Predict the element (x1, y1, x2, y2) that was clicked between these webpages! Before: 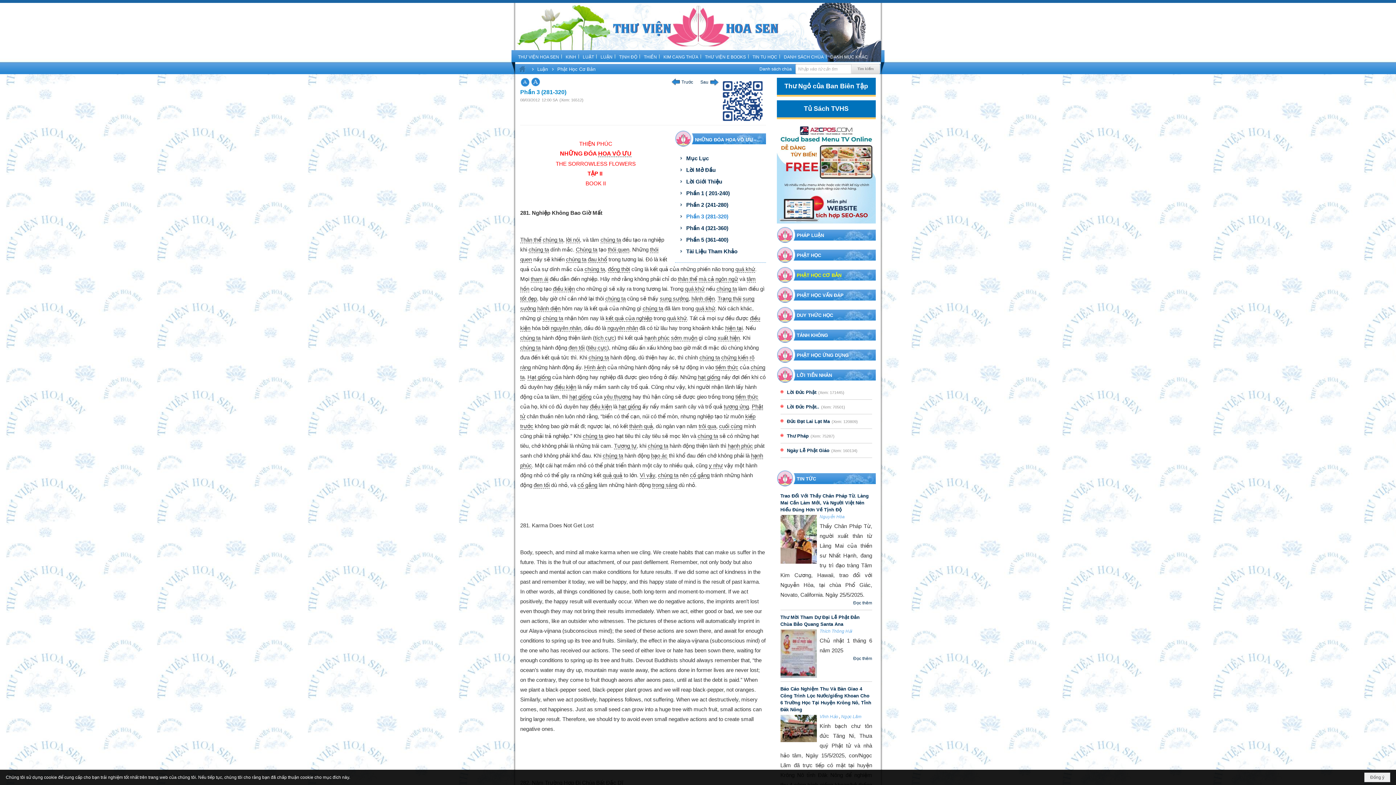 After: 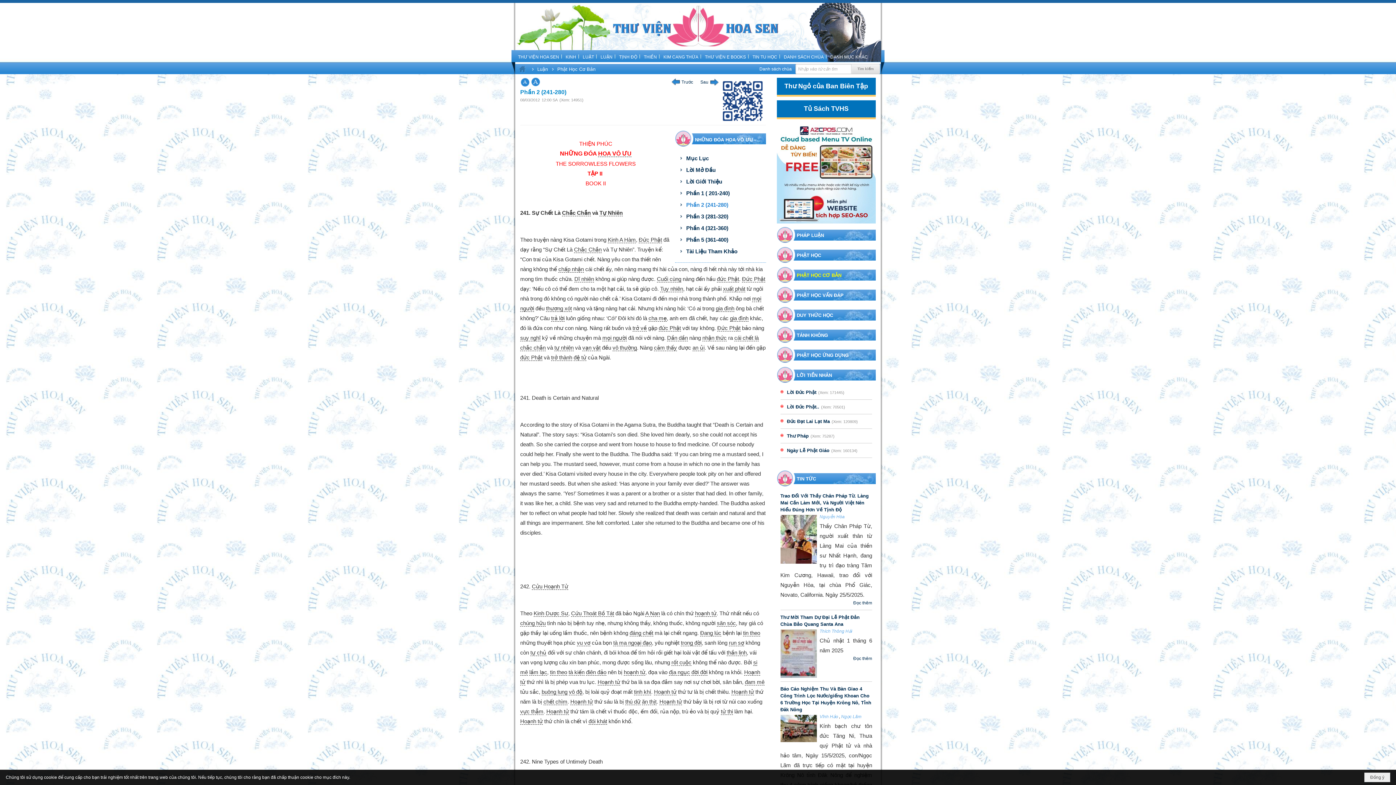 Action: label: Phần 2 (241-280) bbox: (676, 198, 764, 210)